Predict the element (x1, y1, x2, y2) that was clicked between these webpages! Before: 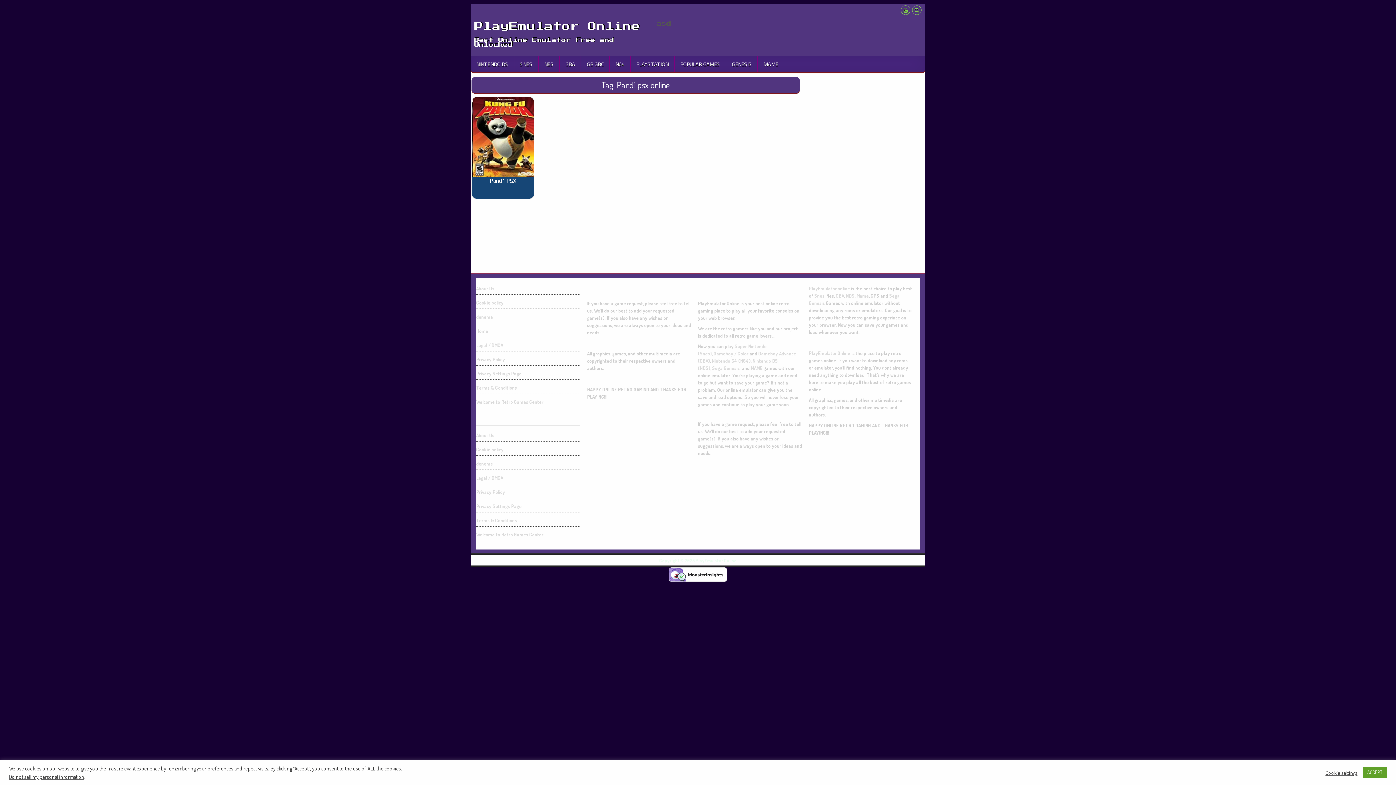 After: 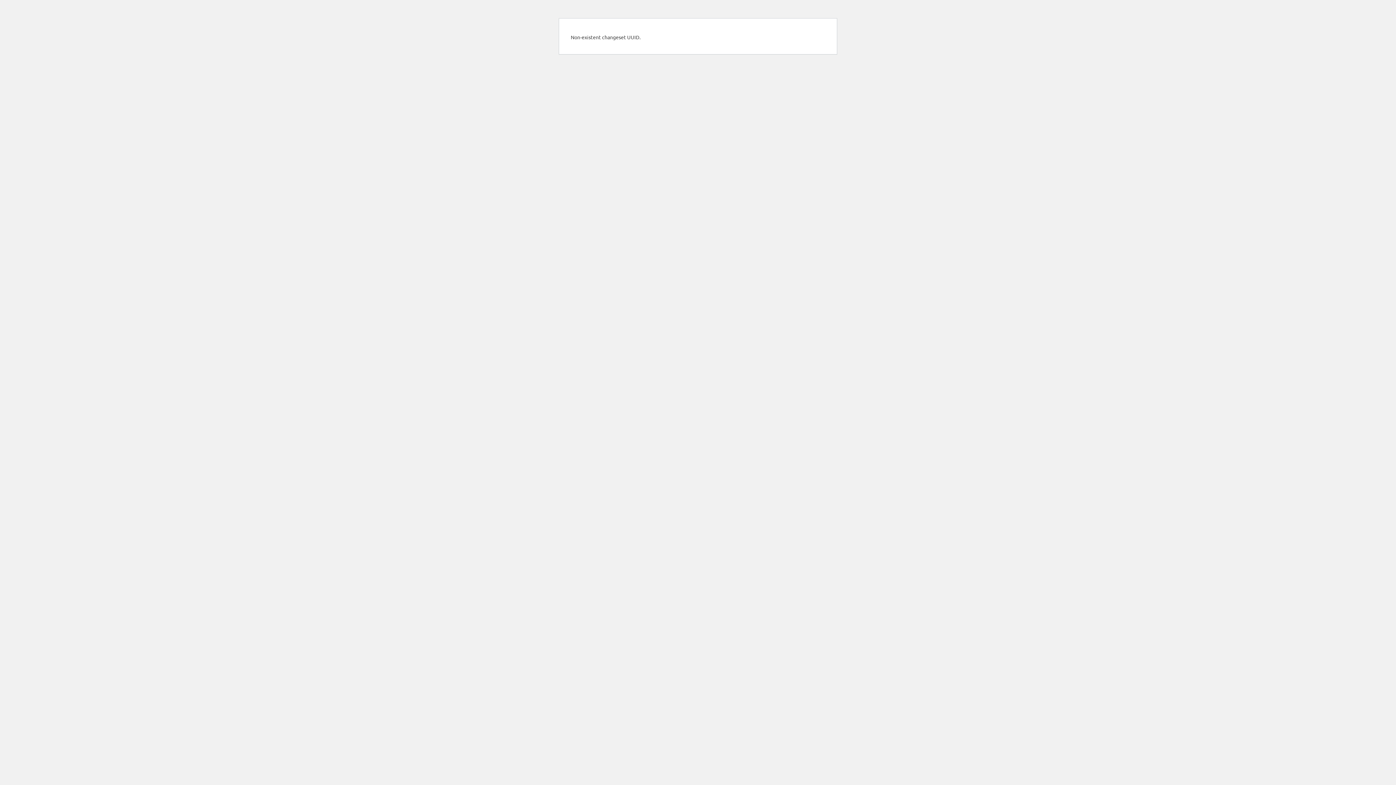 Action: bbox: (750, 365, 762, 371) label: MAME